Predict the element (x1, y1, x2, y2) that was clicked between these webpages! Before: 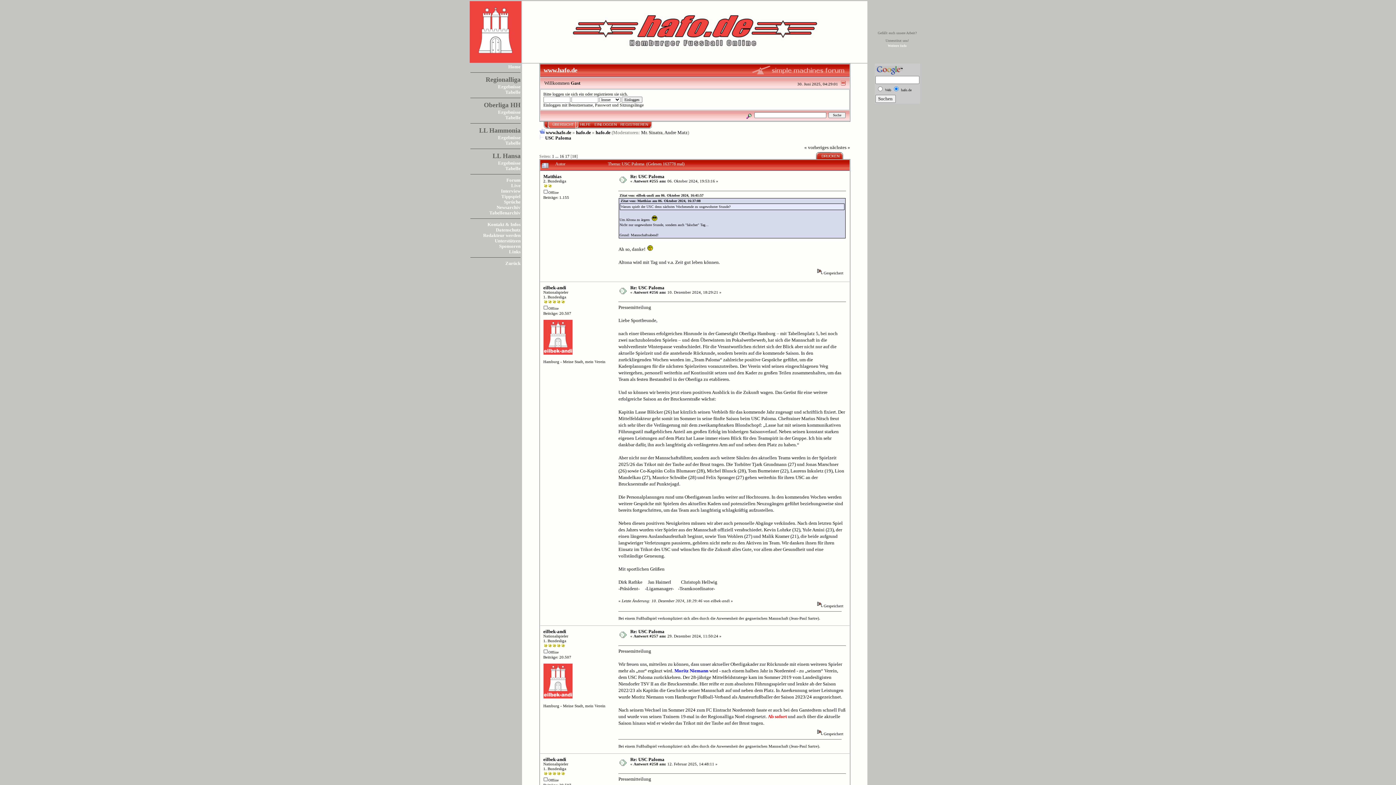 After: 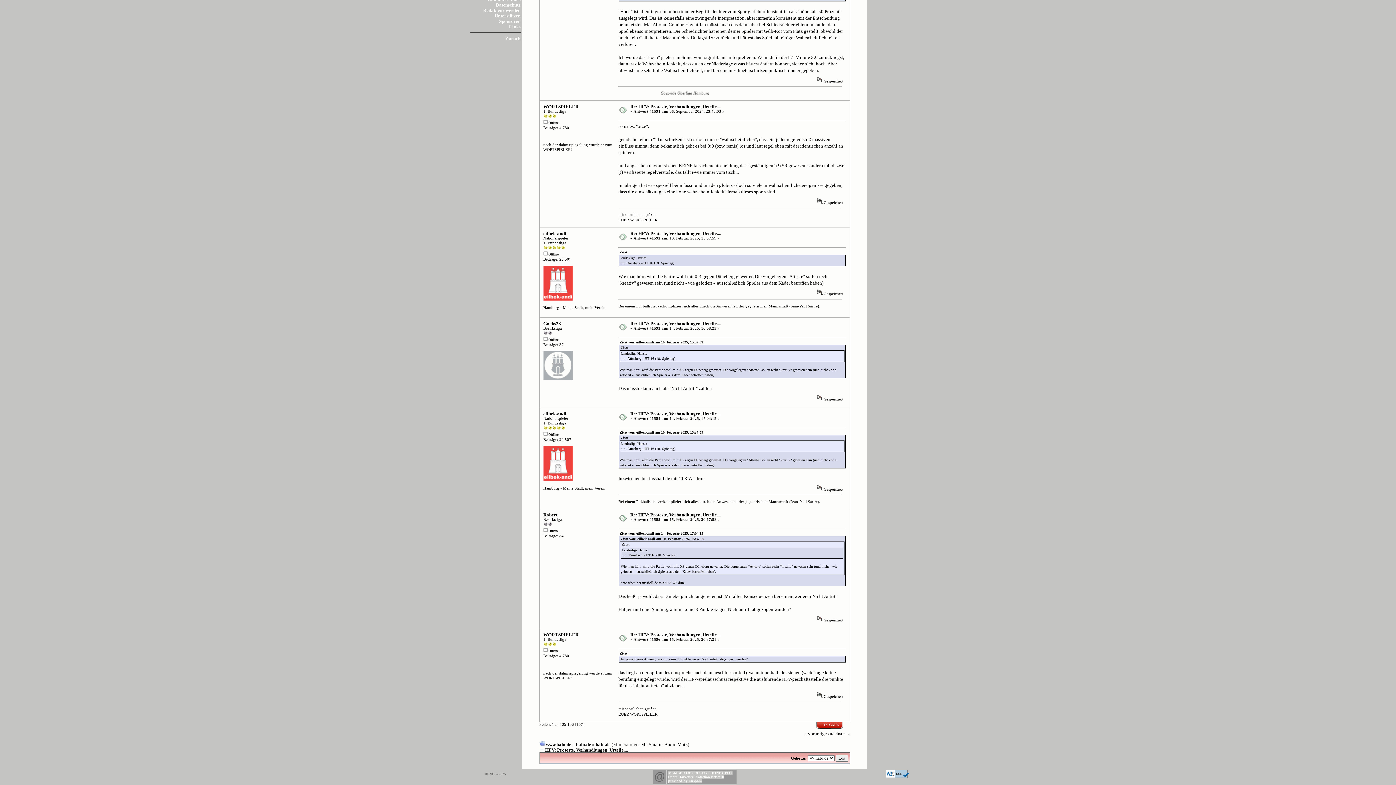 Action: bbox: (804, 144, 828, 150) label: « vorheriges